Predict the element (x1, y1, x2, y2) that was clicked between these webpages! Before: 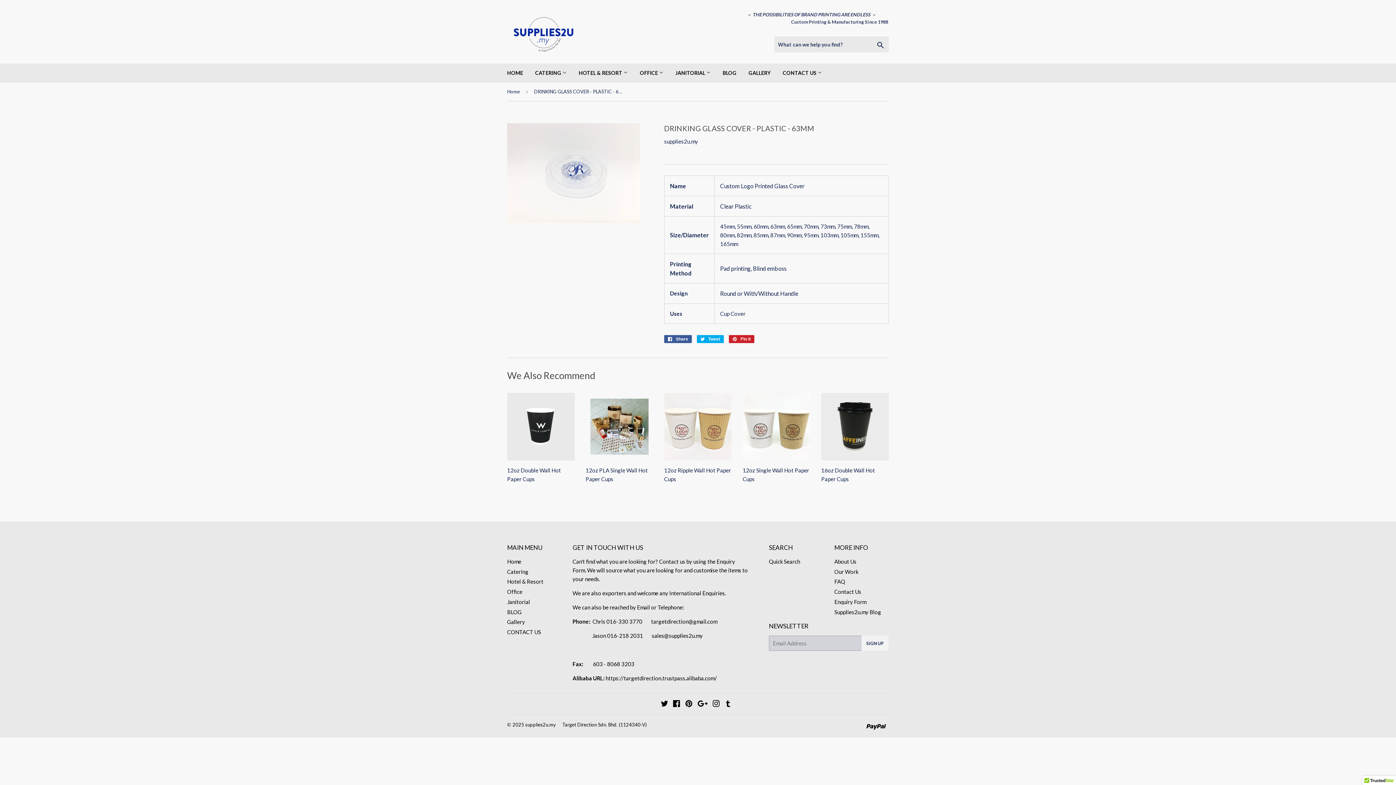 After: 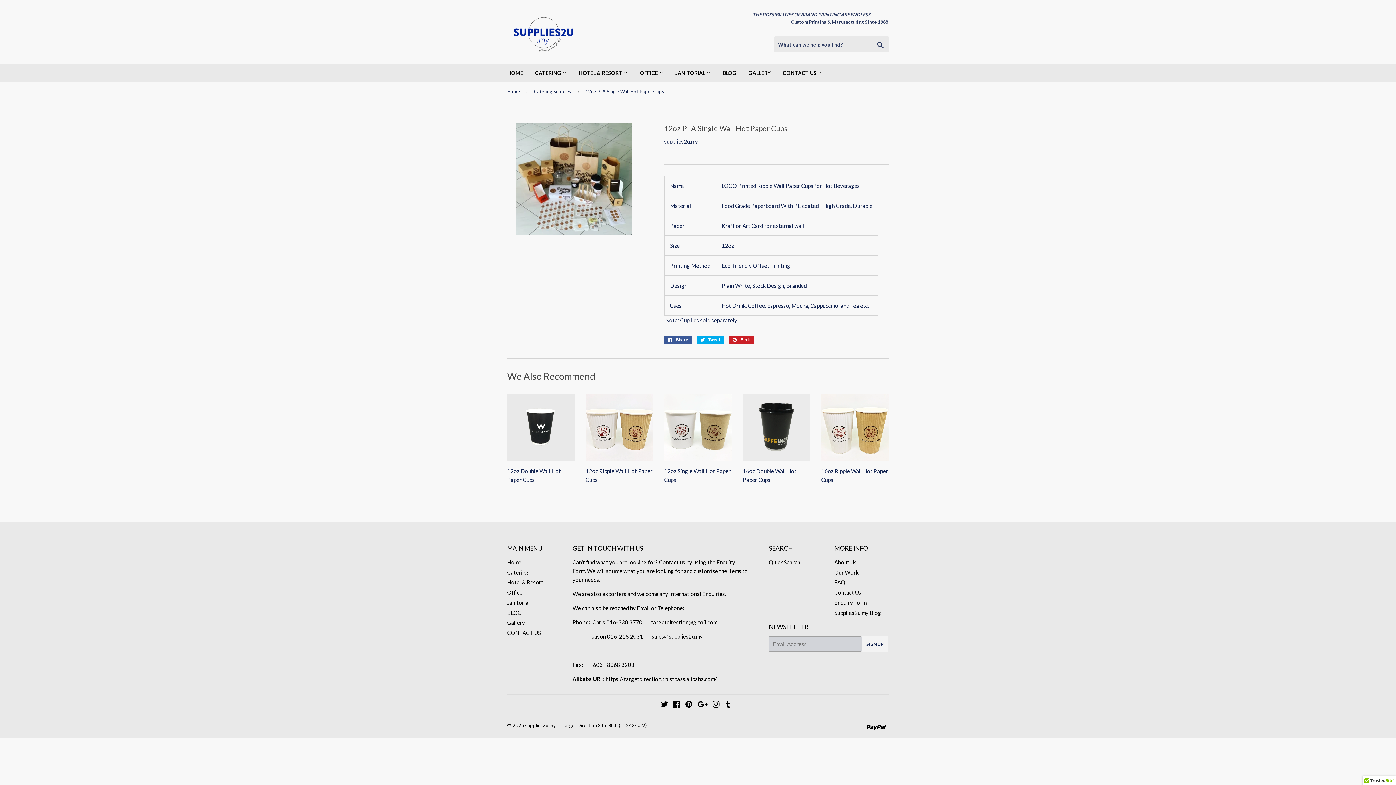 Action: label: 12oz PLA Single Wall Hot Paper Cups

Regular price bbox: (585, 393, 653, 489)